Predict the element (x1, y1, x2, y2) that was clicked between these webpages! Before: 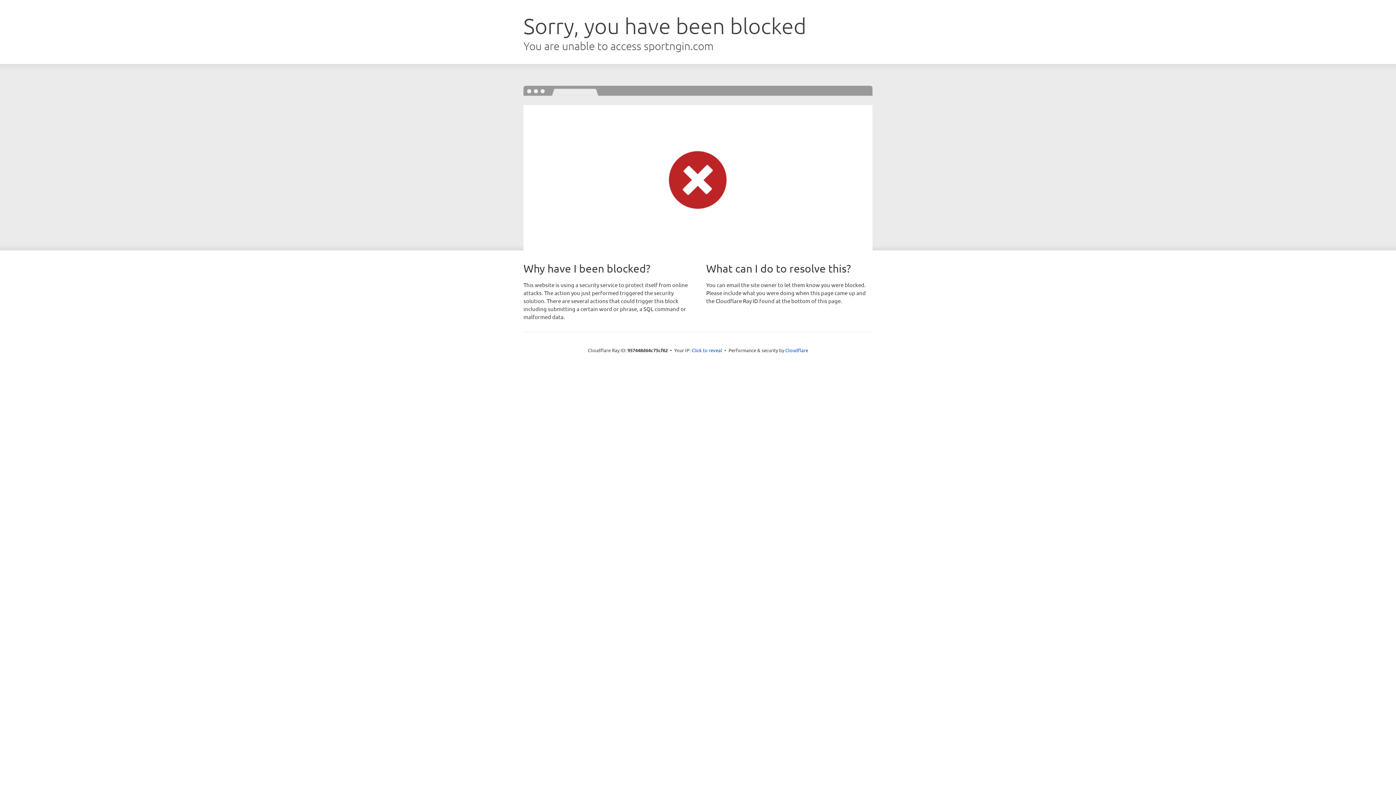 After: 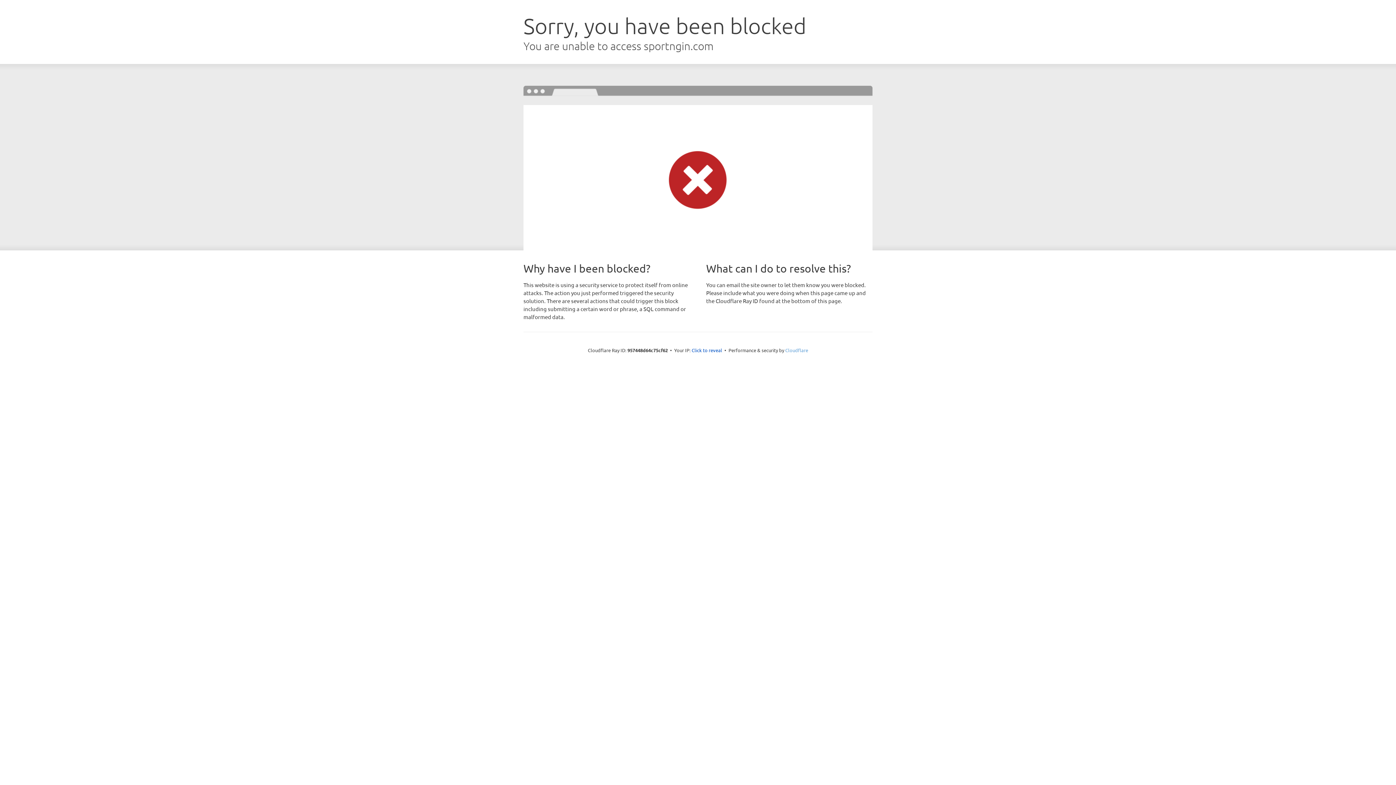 Action: label: Cloudflare bbox: (785, 347, 808, 353)